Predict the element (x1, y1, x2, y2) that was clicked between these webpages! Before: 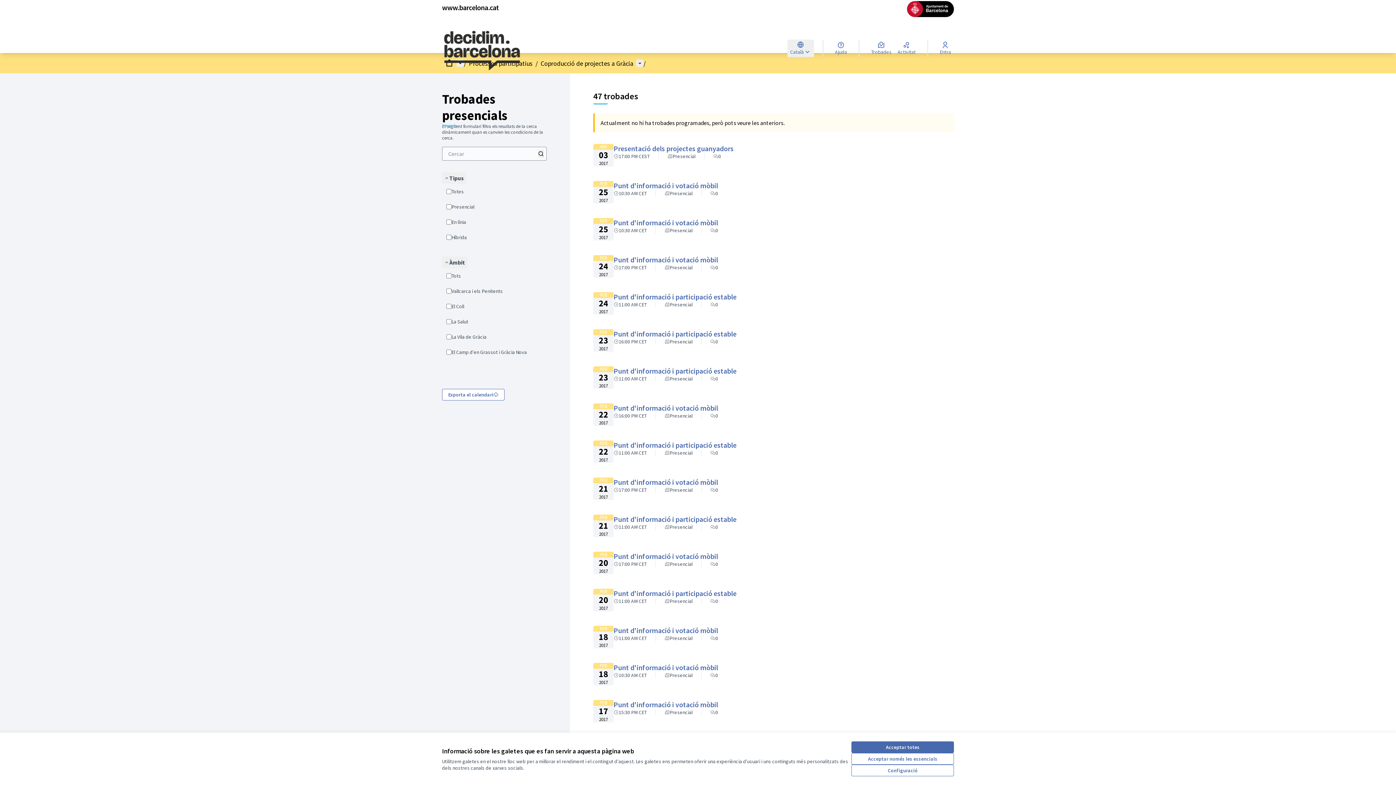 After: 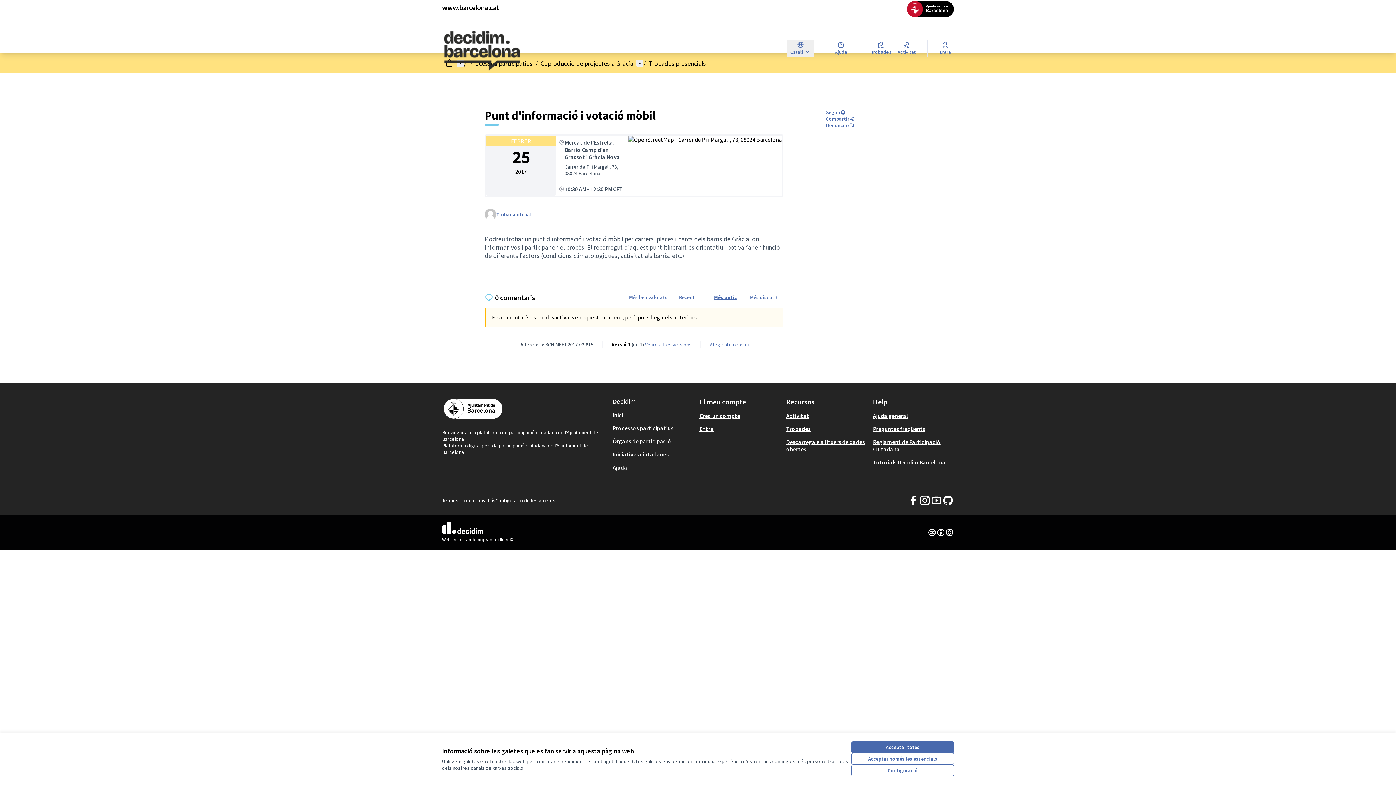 Action: bbox: (593, 181, 954, 203) label: FEB
25
2017
Punt d'informació i votació mòbil
10:30 AM CET
Presencial
0